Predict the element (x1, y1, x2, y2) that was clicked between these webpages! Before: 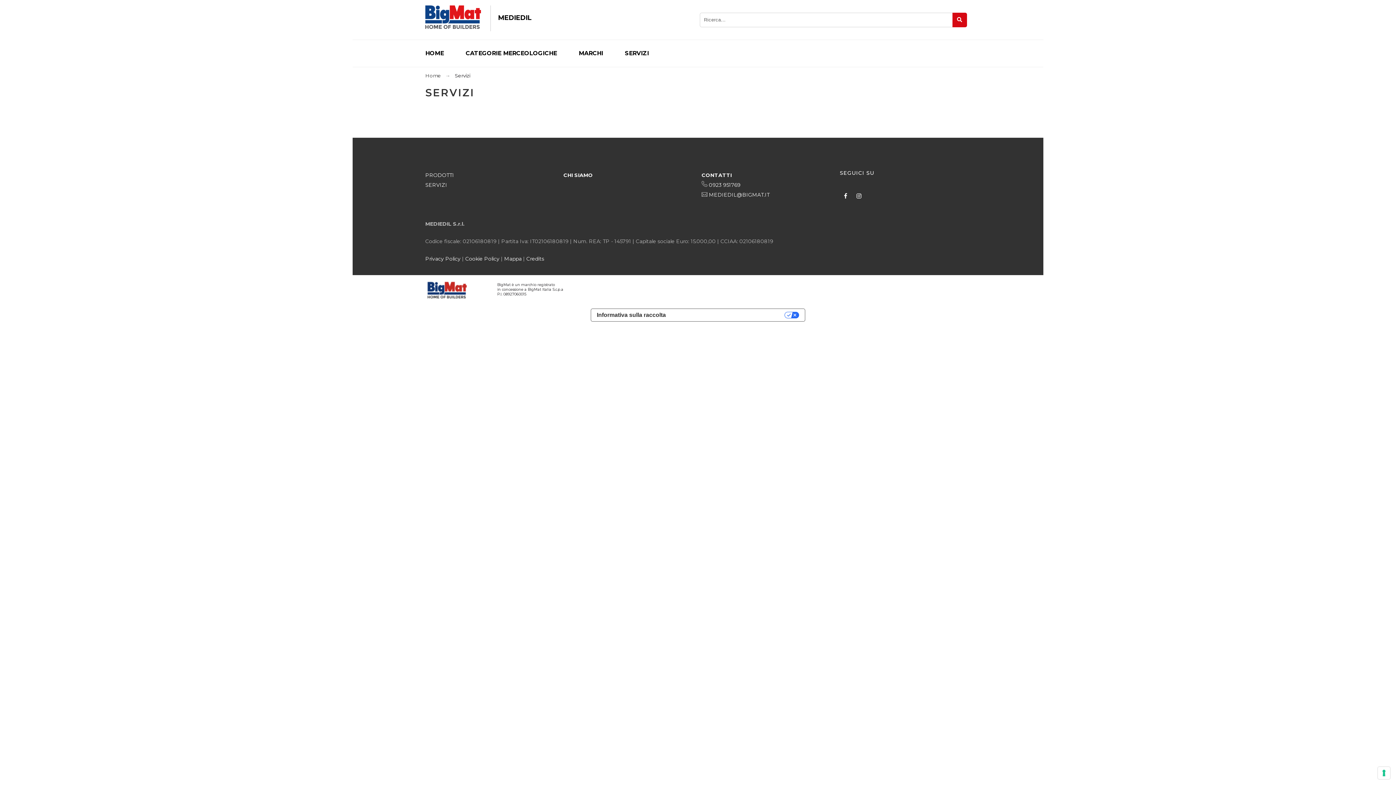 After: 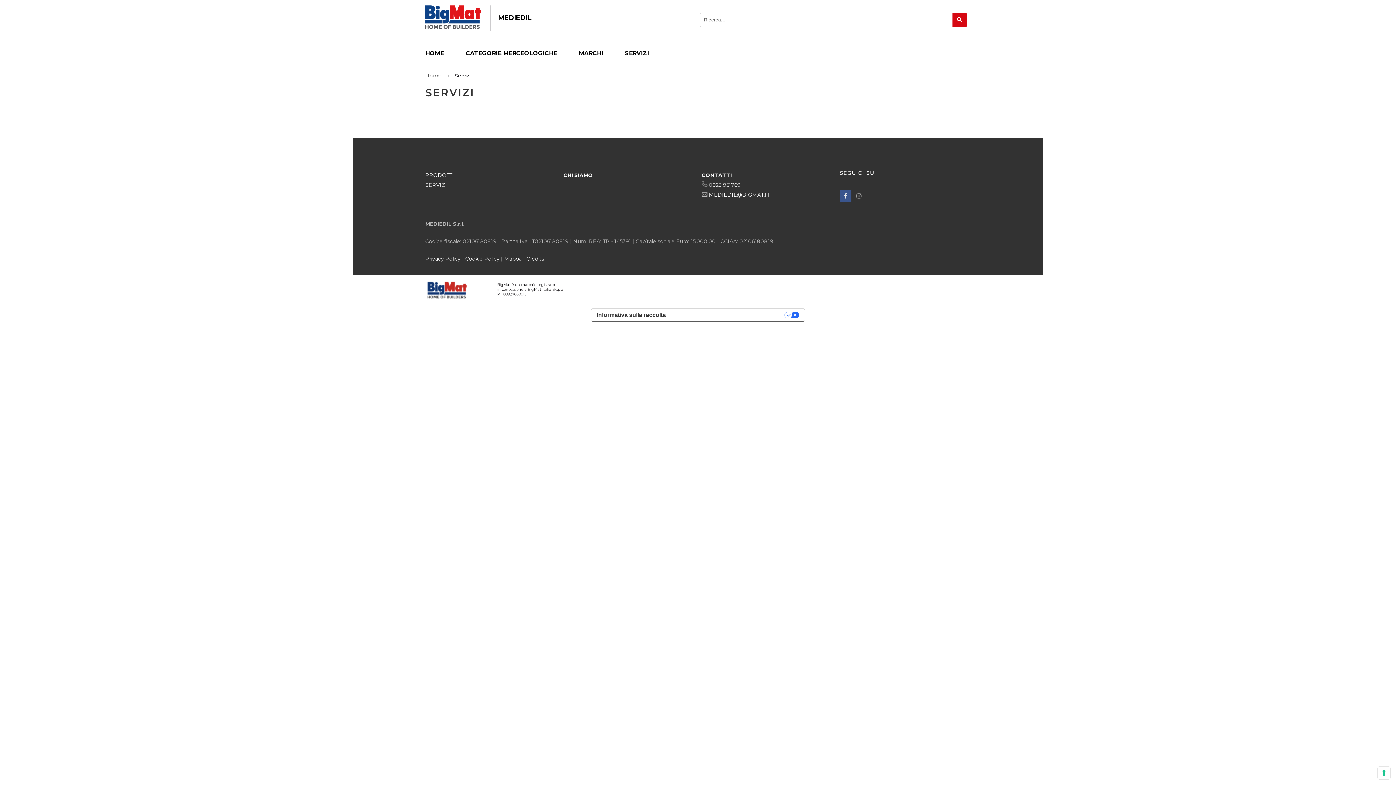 Action: label: FACEBOOK bbox: (840, 190, 851, 201)